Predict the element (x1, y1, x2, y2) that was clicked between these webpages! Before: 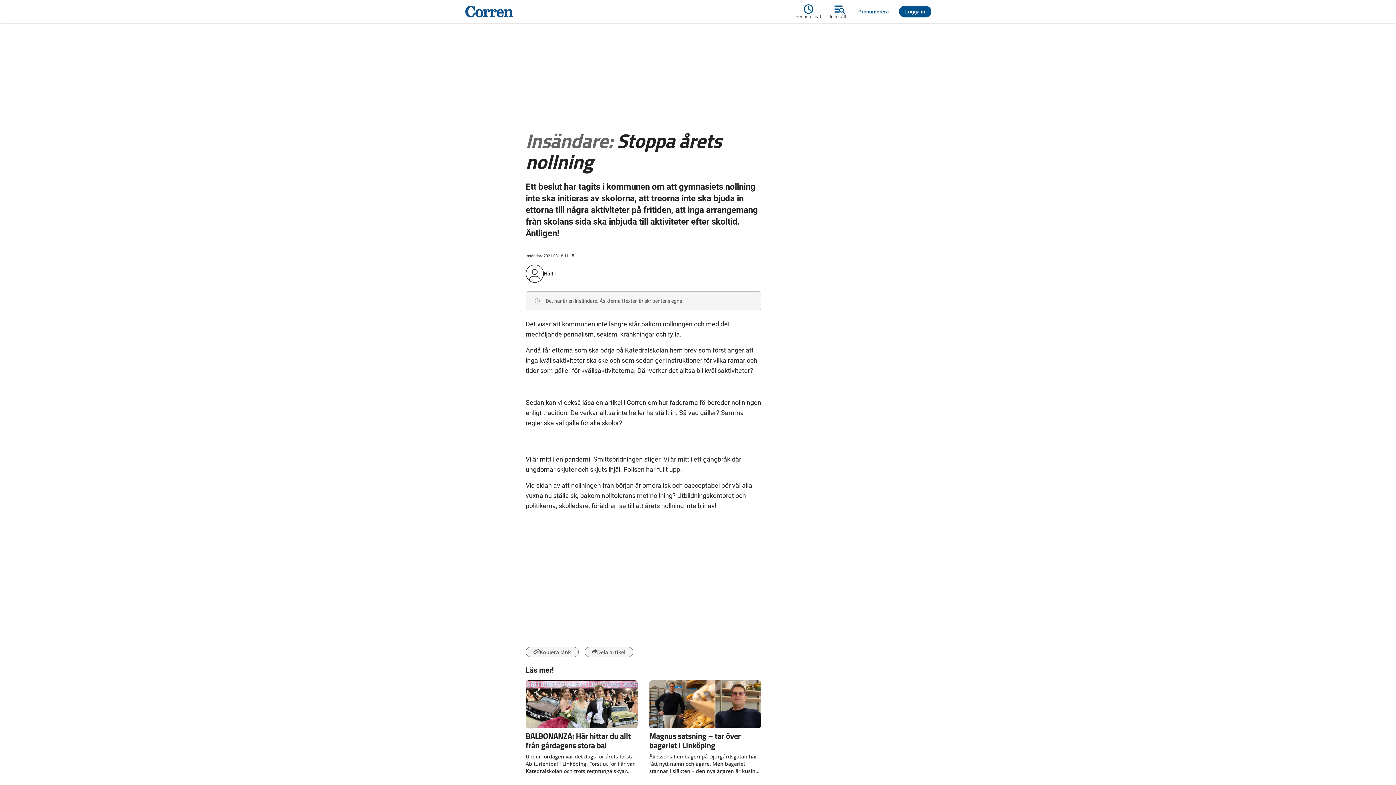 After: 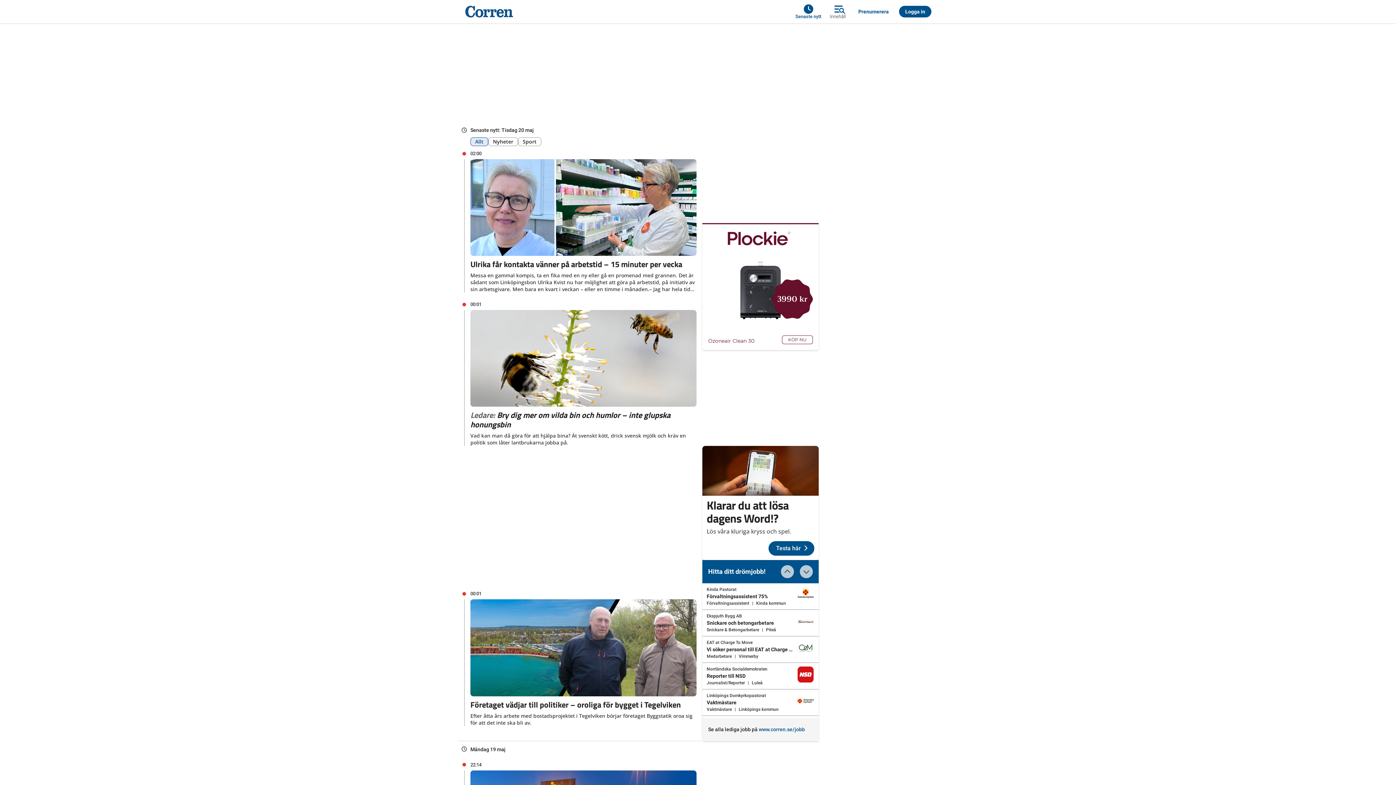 Action: label: Senaste nytt bbox: (795, 2, 825, 20)